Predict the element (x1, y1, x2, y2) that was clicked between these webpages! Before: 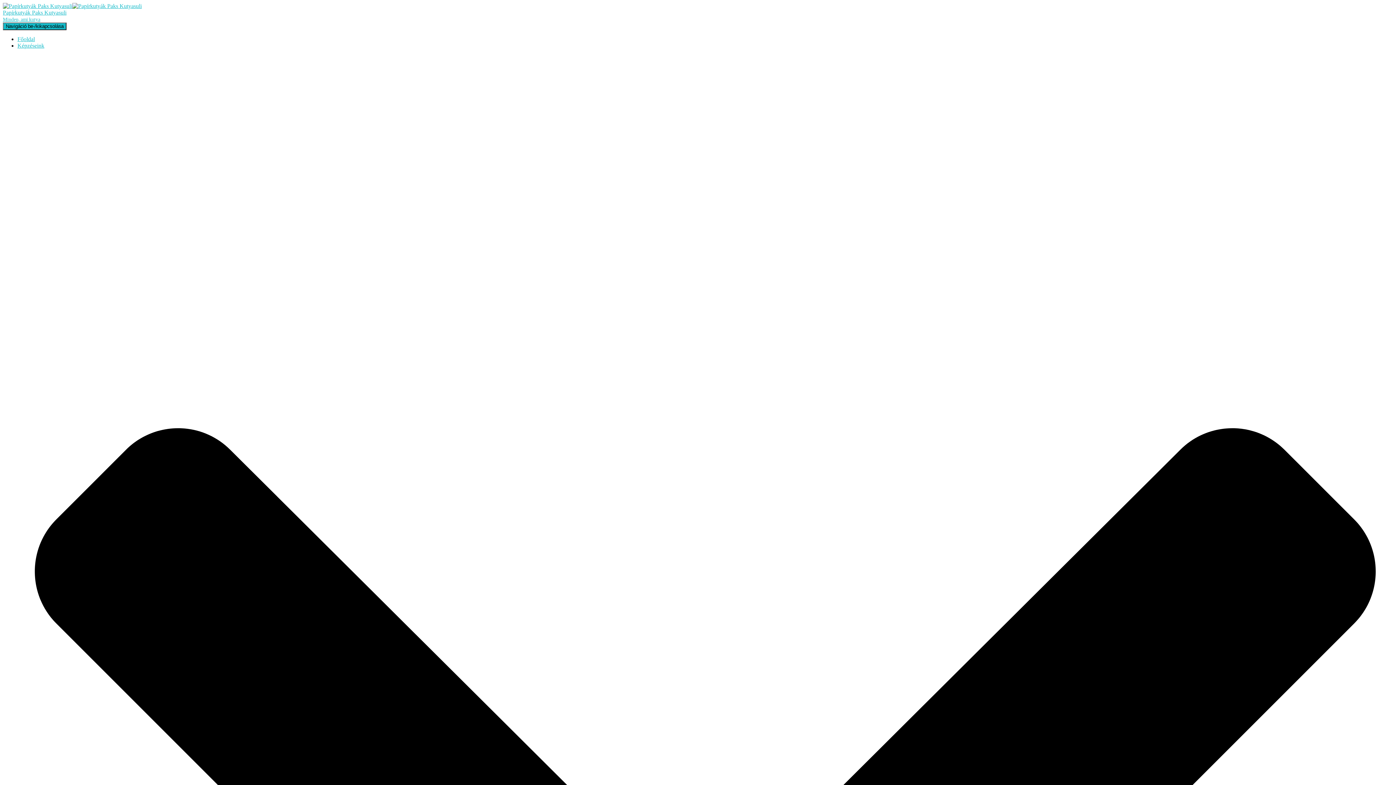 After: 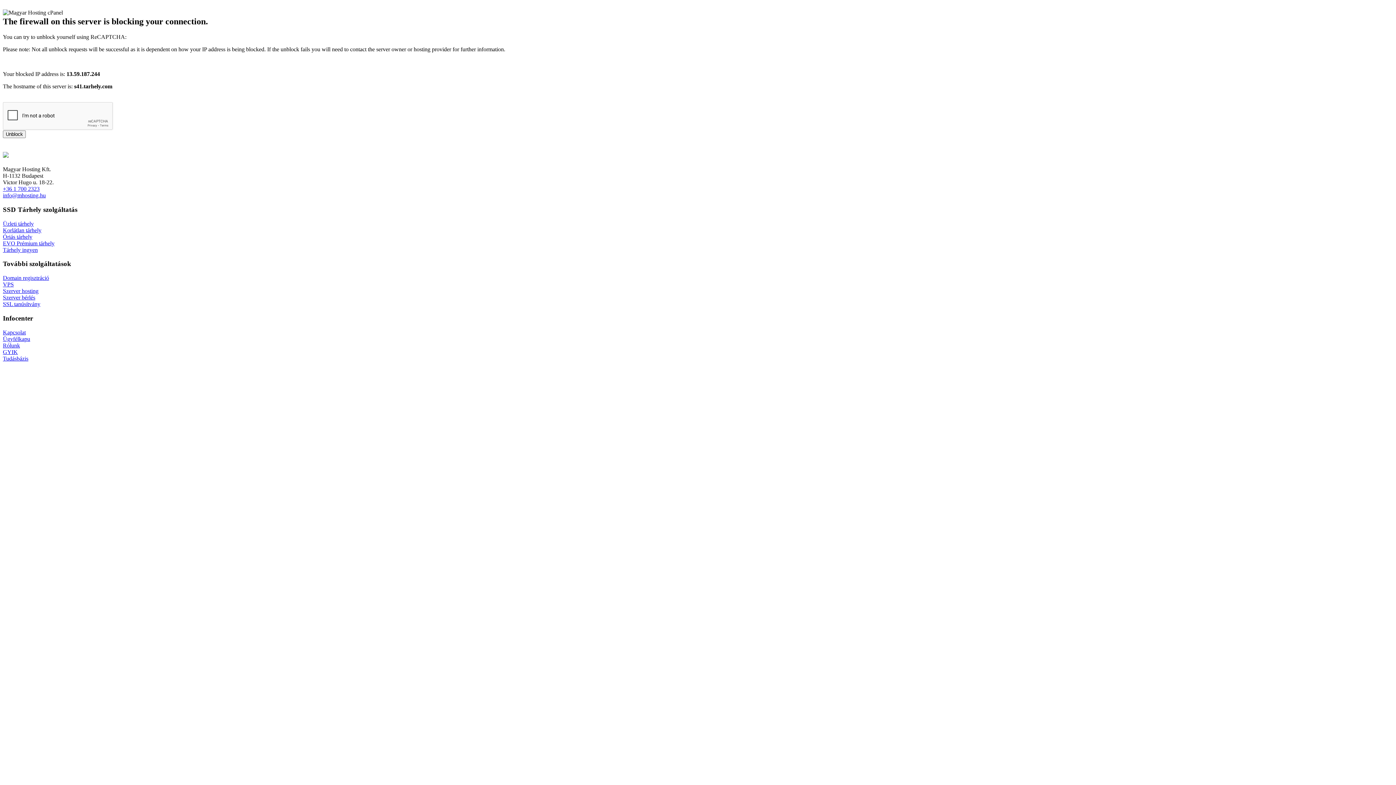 Action: label: Papírkutyák Paks Kutyasuli
Minden, ami kutya bbox: (2, 2, 1393, 22)